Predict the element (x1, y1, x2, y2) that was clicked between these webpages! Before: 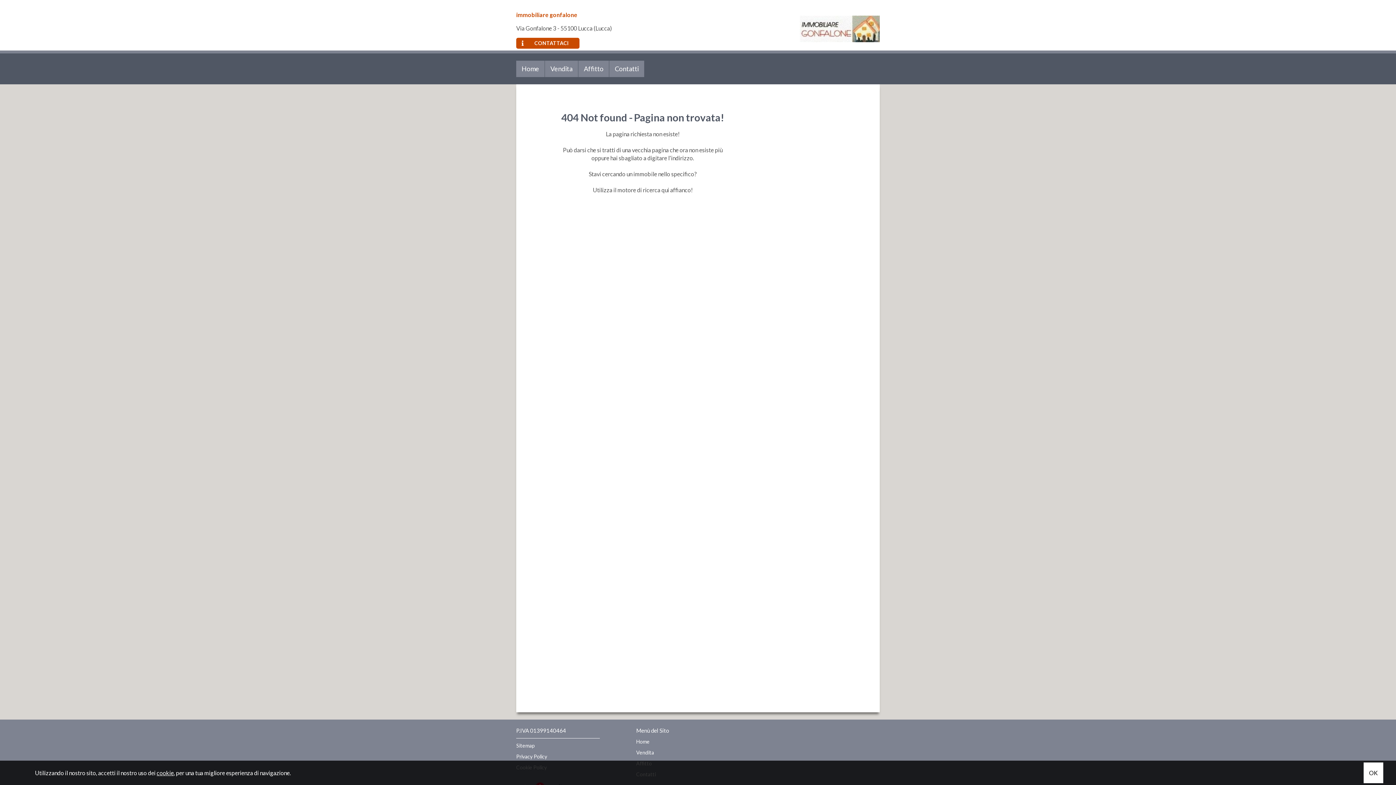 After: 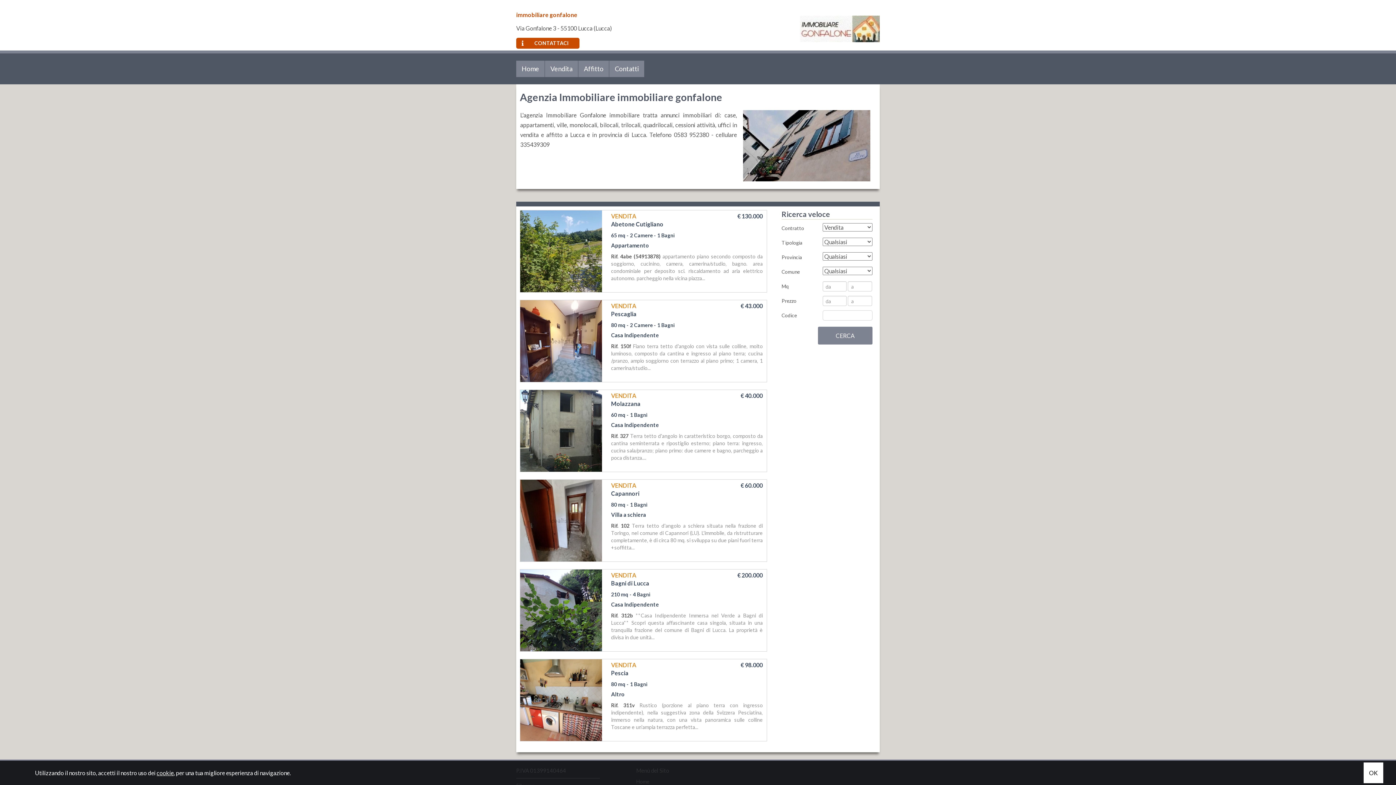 Action: label: Home bbox: (516, 60, 544, 77)